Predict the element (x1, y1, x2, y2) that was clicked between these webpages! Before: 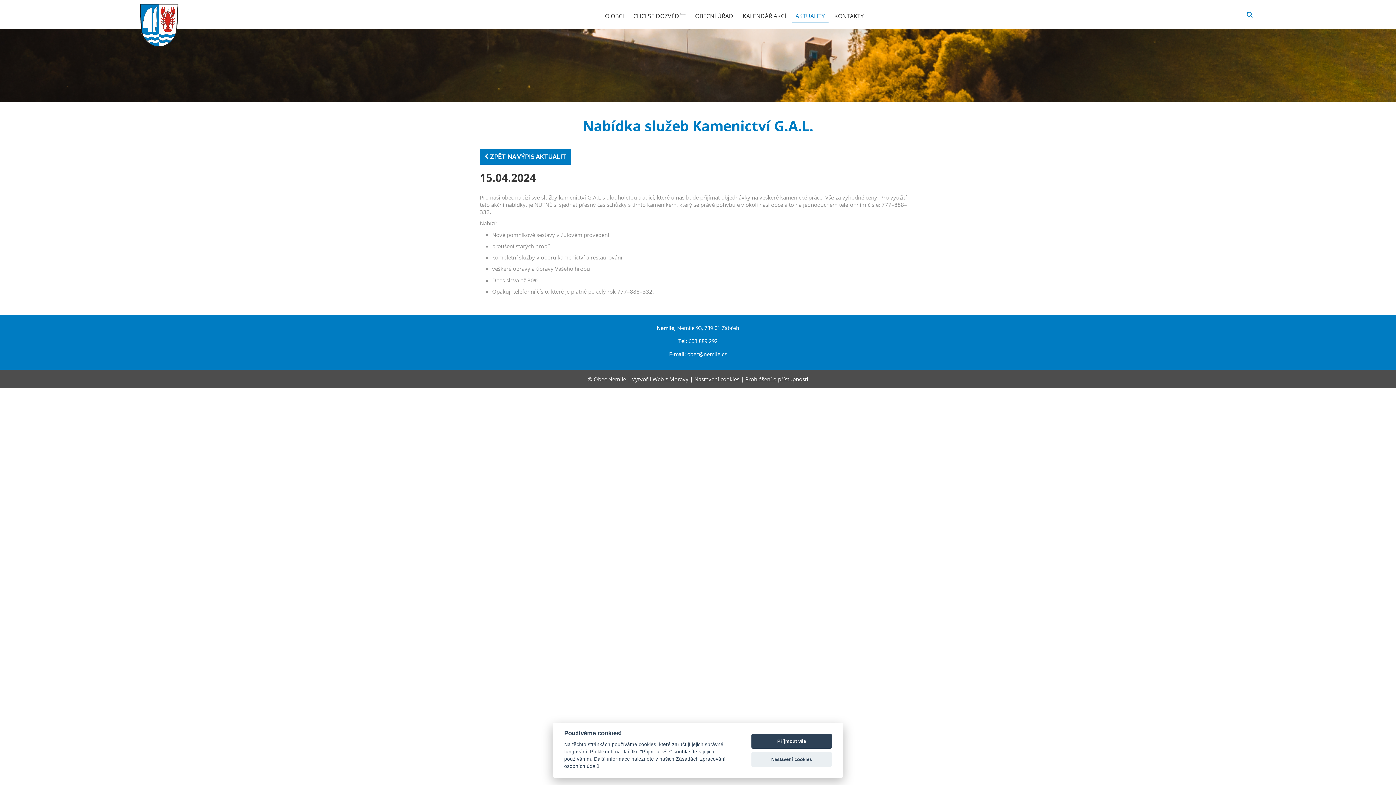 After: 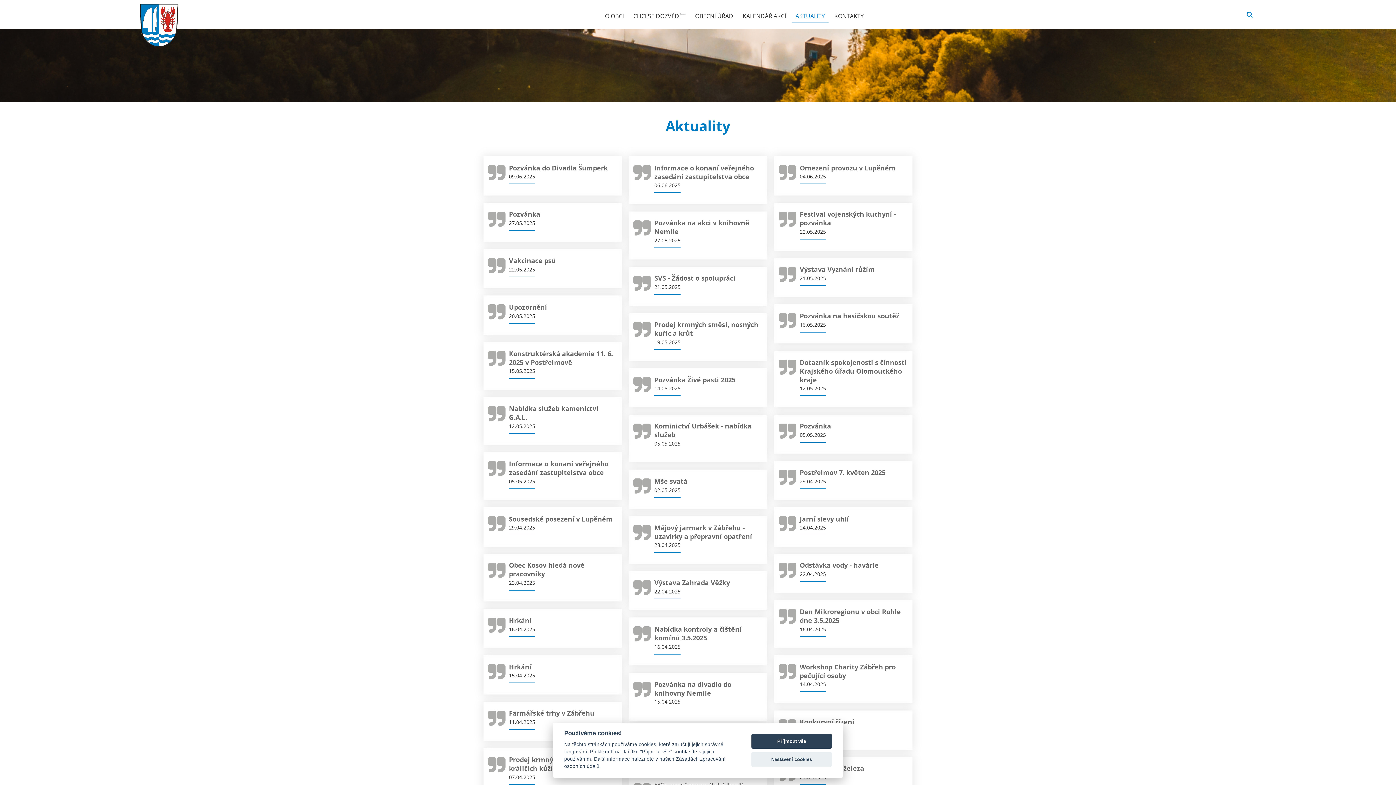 Action: bbox: (791, 9, 829, 22) label: AKTUALITY